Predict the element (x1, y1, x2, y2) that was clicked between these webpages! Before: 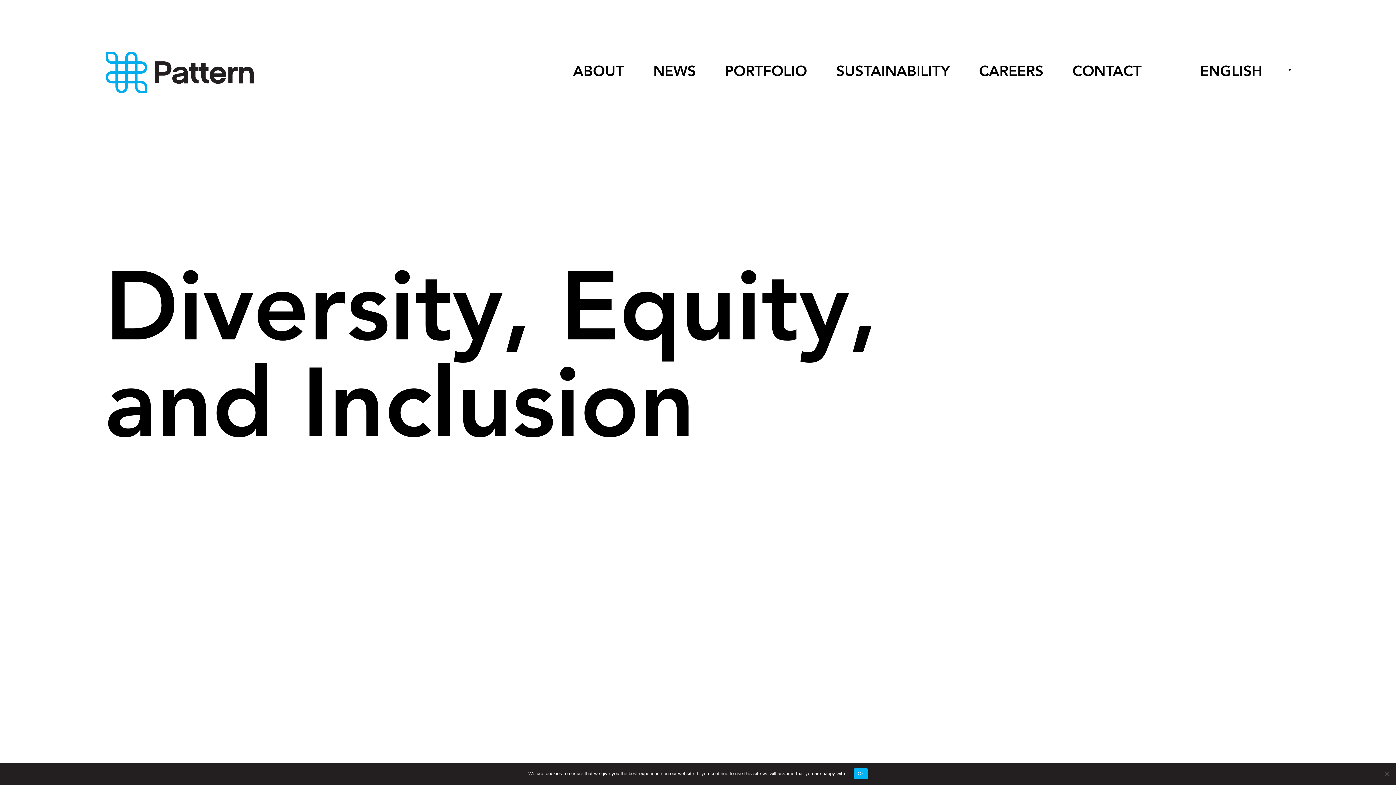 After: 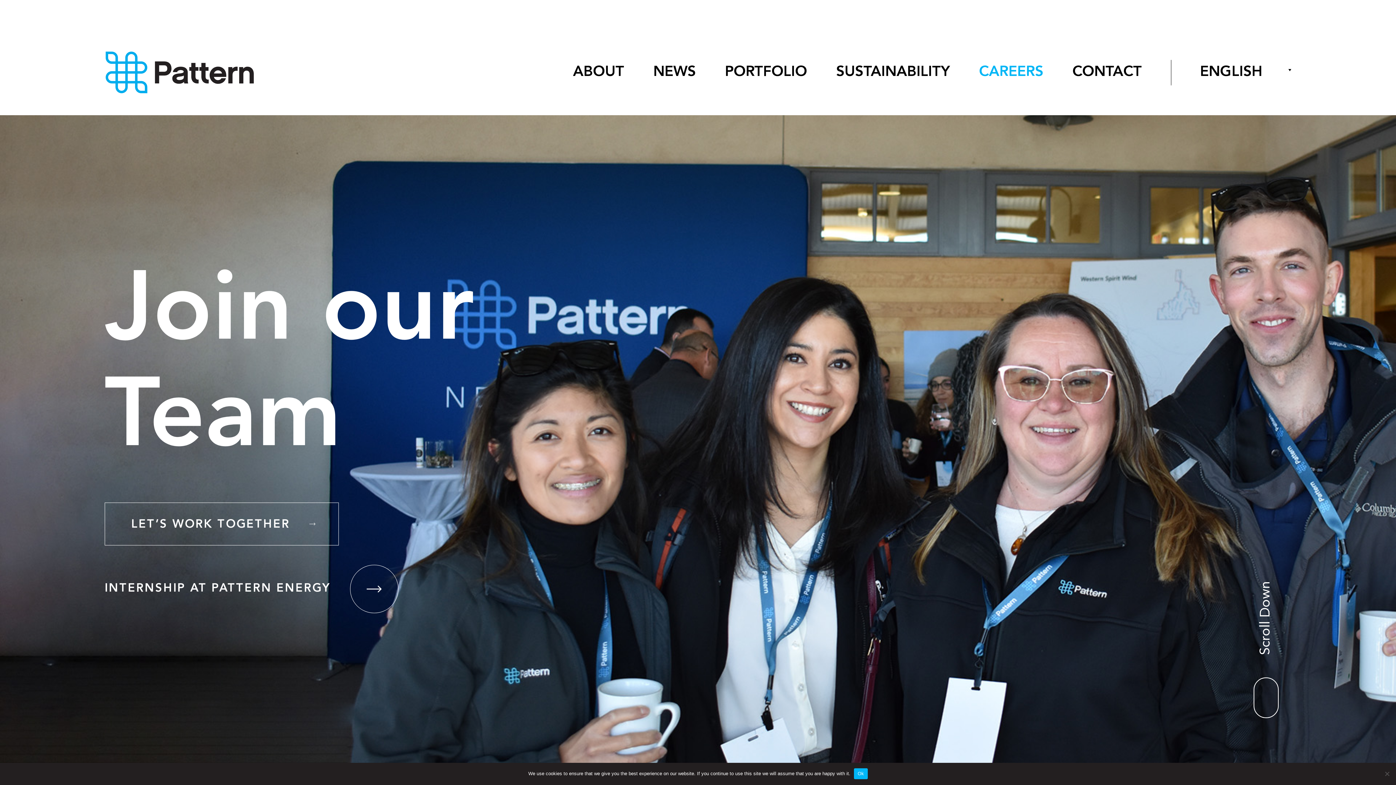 Action: label: CAREERS bbox: (979, 51, 1043, 93)